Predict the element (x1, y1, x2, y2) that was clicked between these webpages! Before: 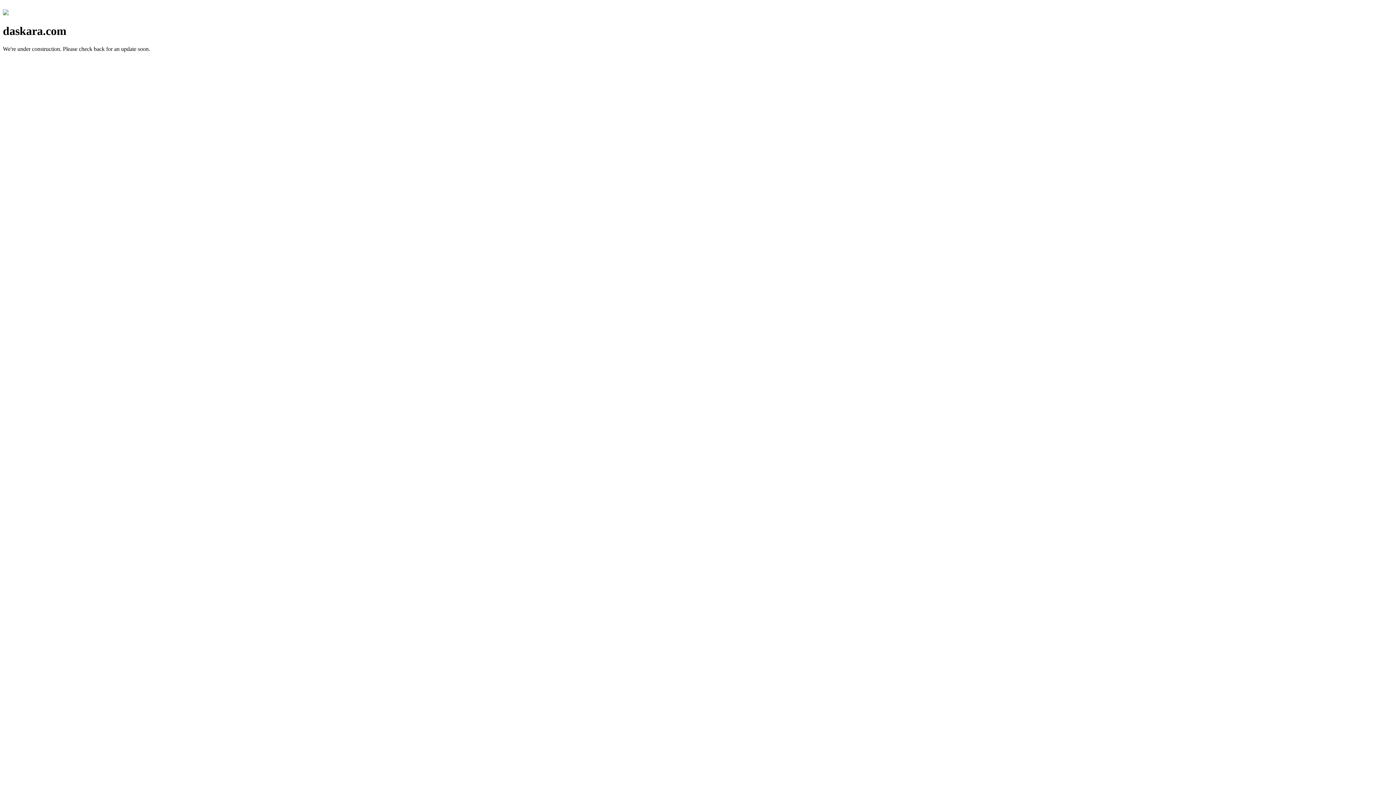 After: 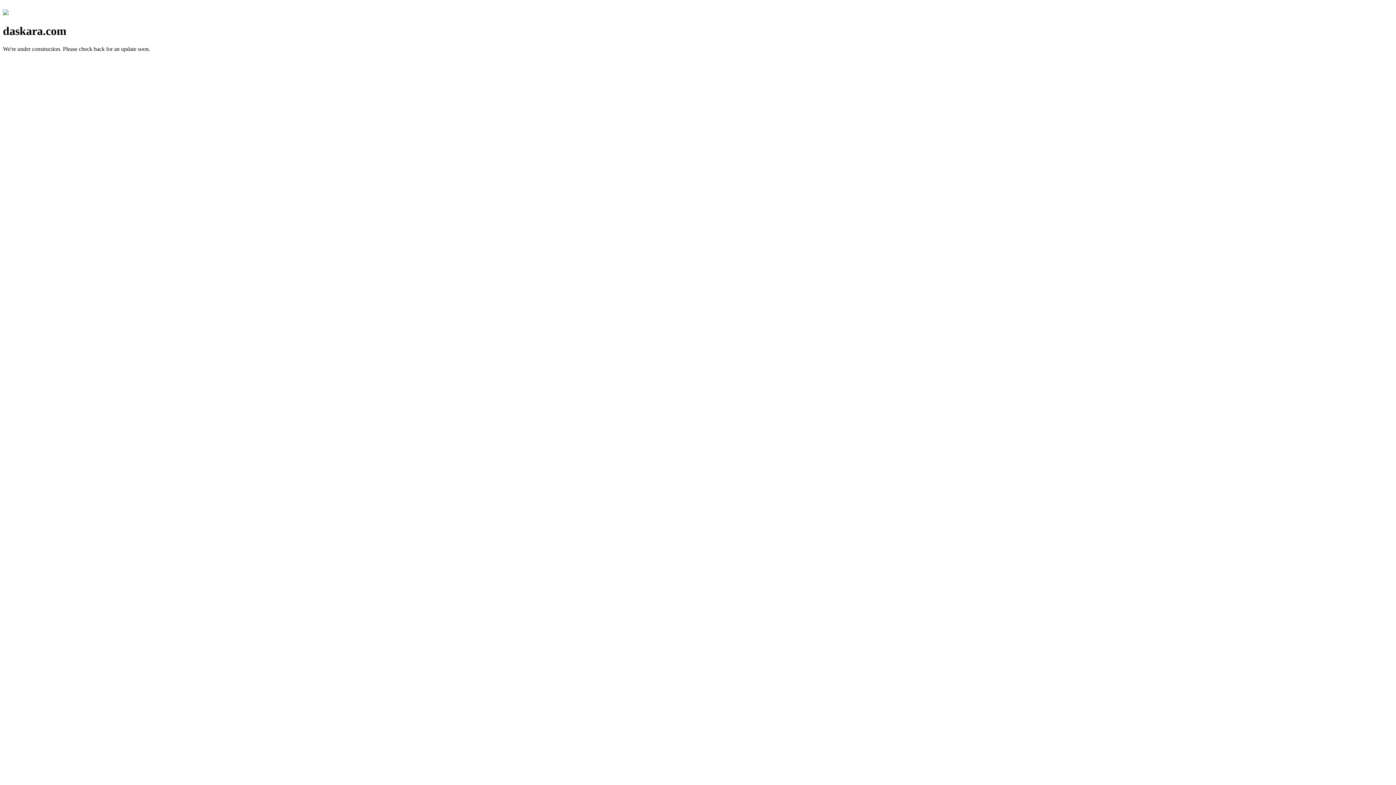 Action: bbox: (2, 10, 8, 16)